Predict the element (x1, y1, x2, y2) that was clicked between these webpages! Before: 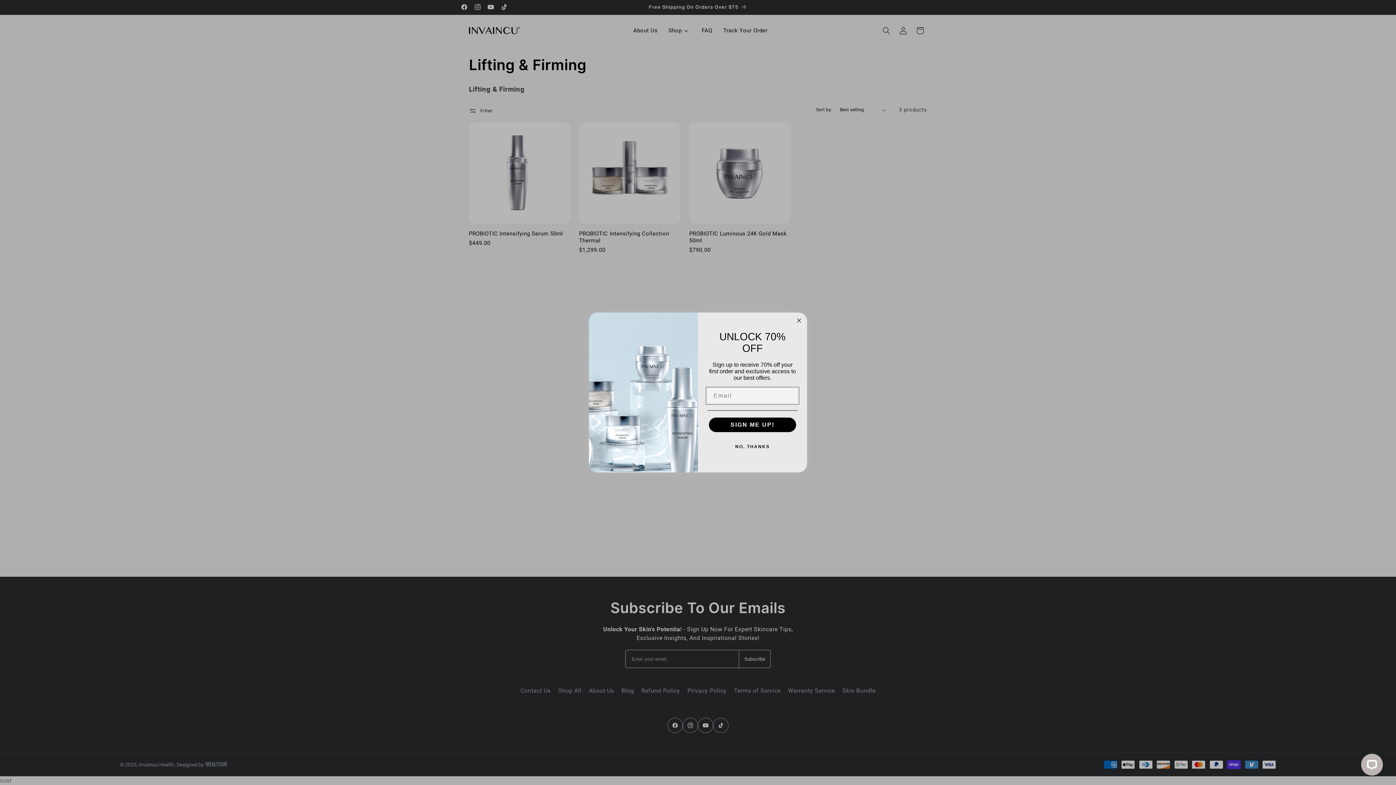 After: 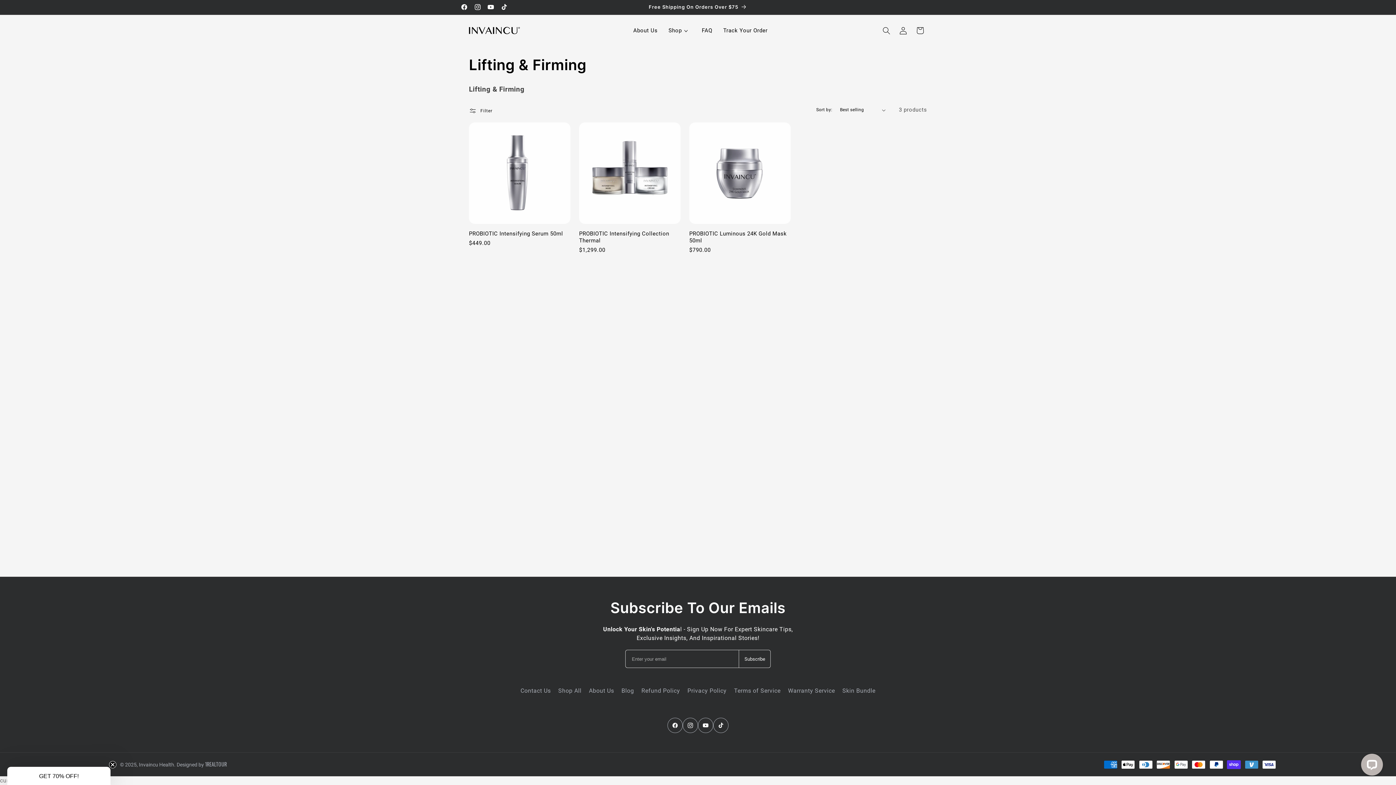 Action: bbox: (707, 439, 797, 454) label: NO, THANKS